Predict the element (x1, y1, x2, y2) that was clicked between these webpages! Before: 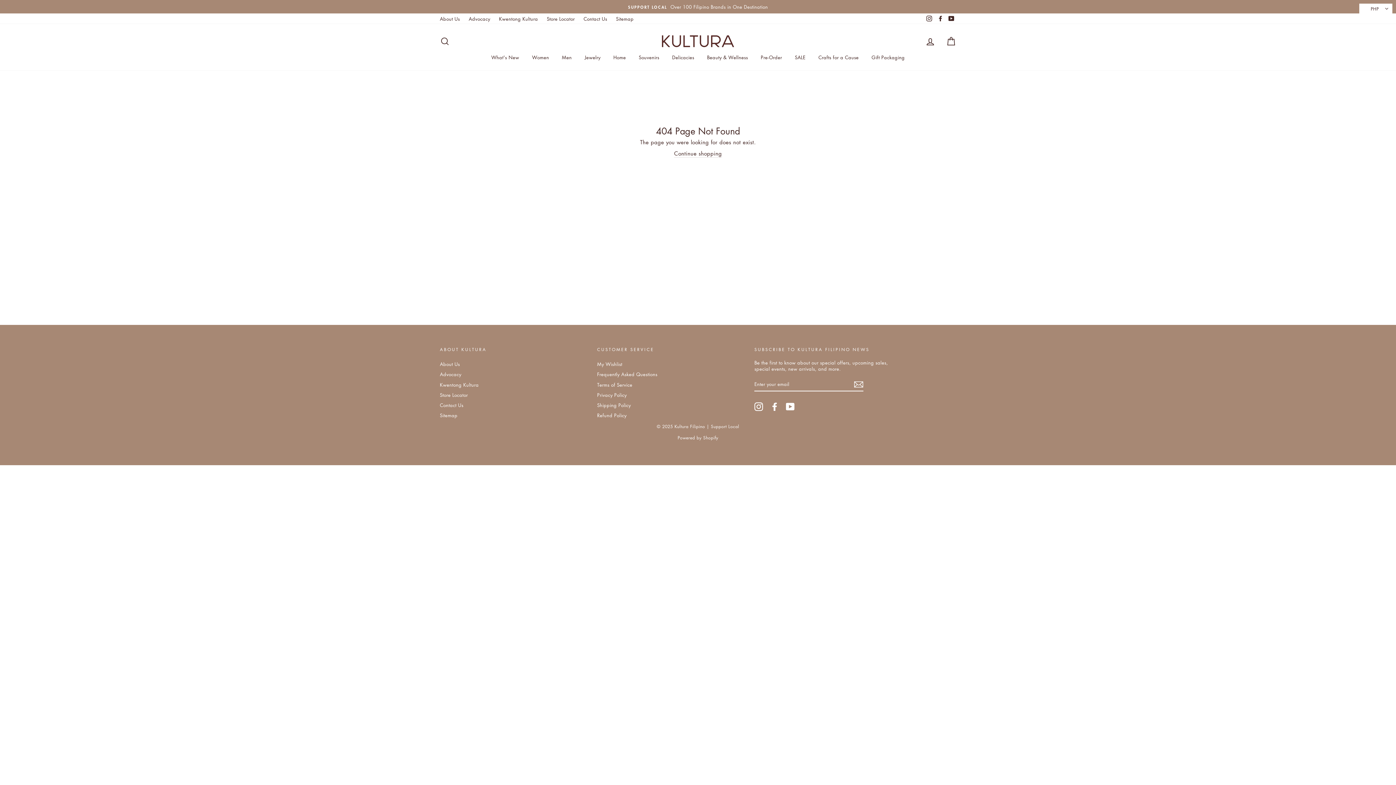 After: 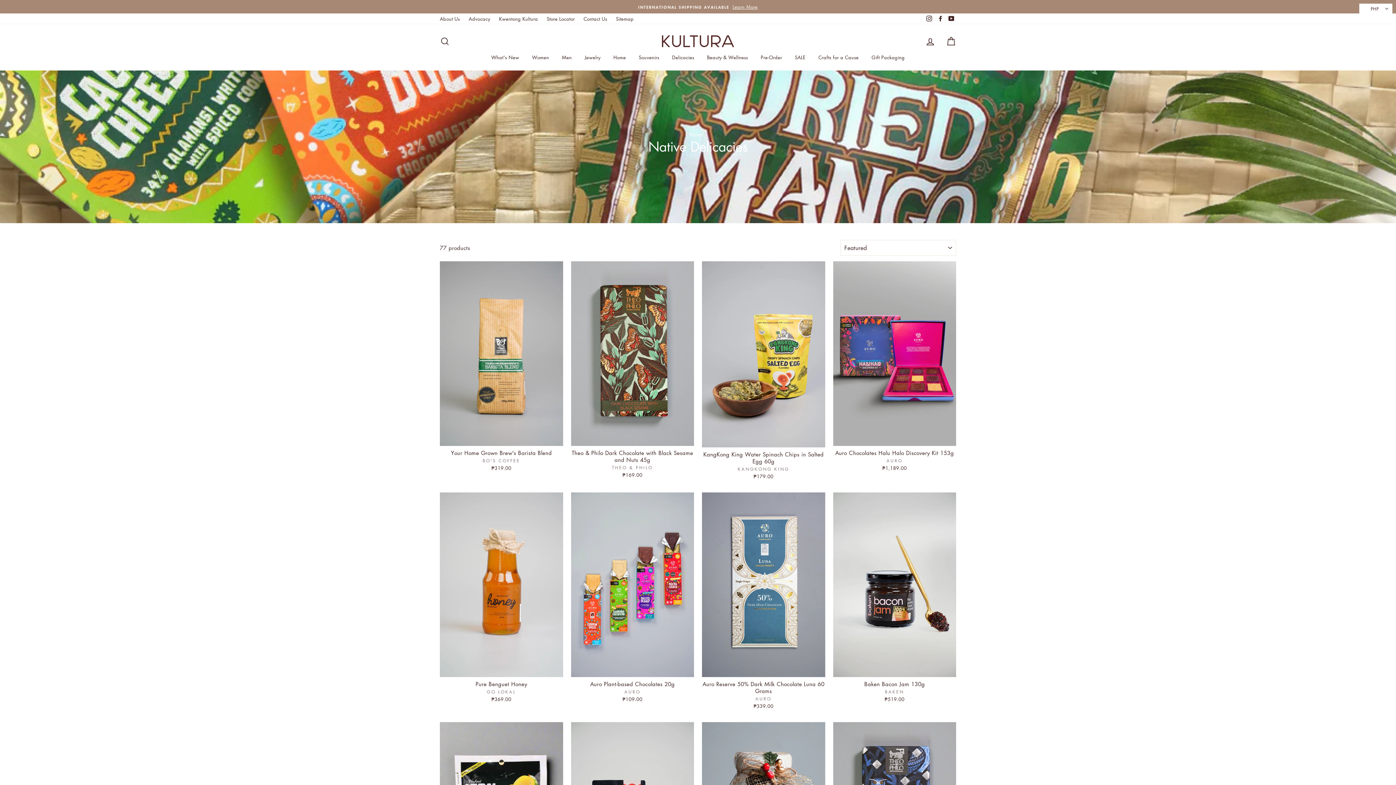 Action: bbox: (666, 51, 699, 63) label: Delicacies